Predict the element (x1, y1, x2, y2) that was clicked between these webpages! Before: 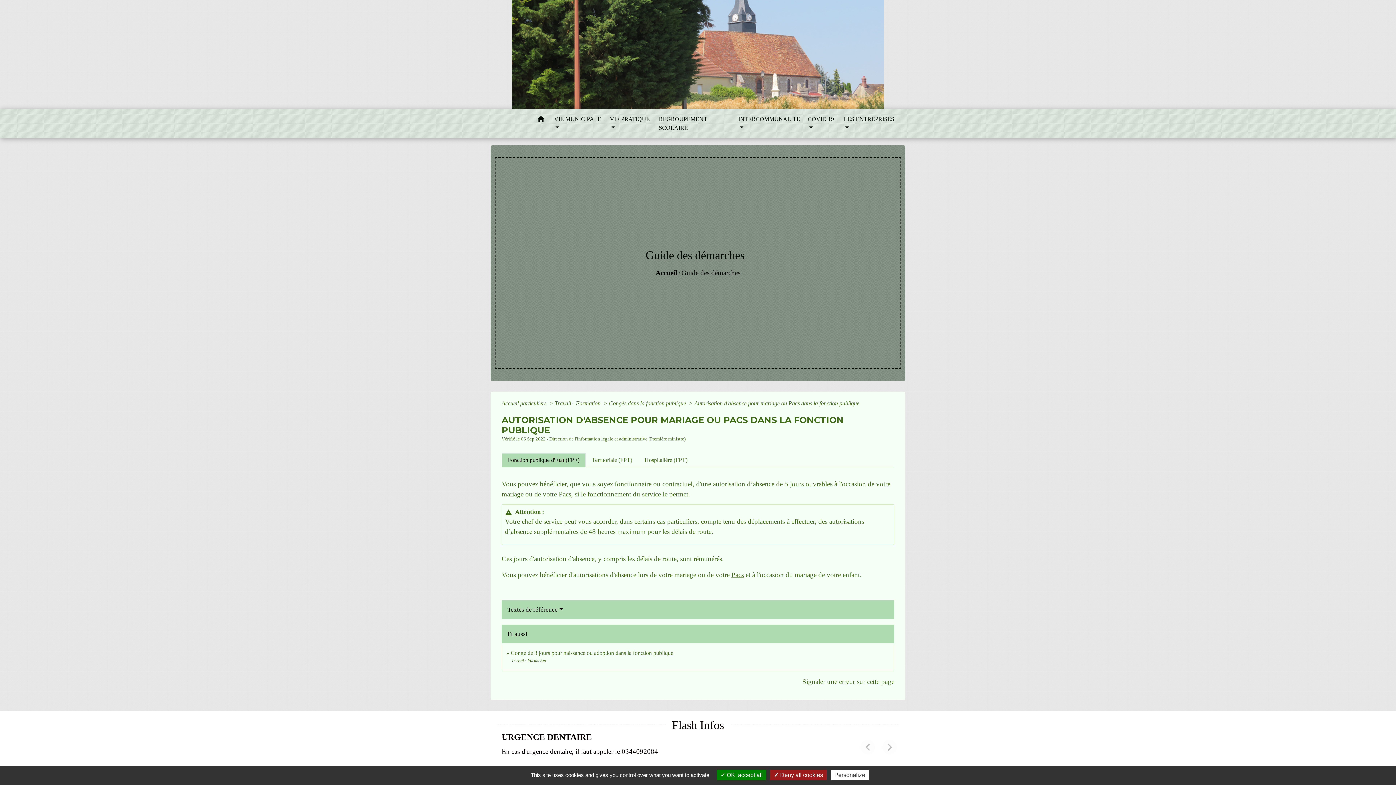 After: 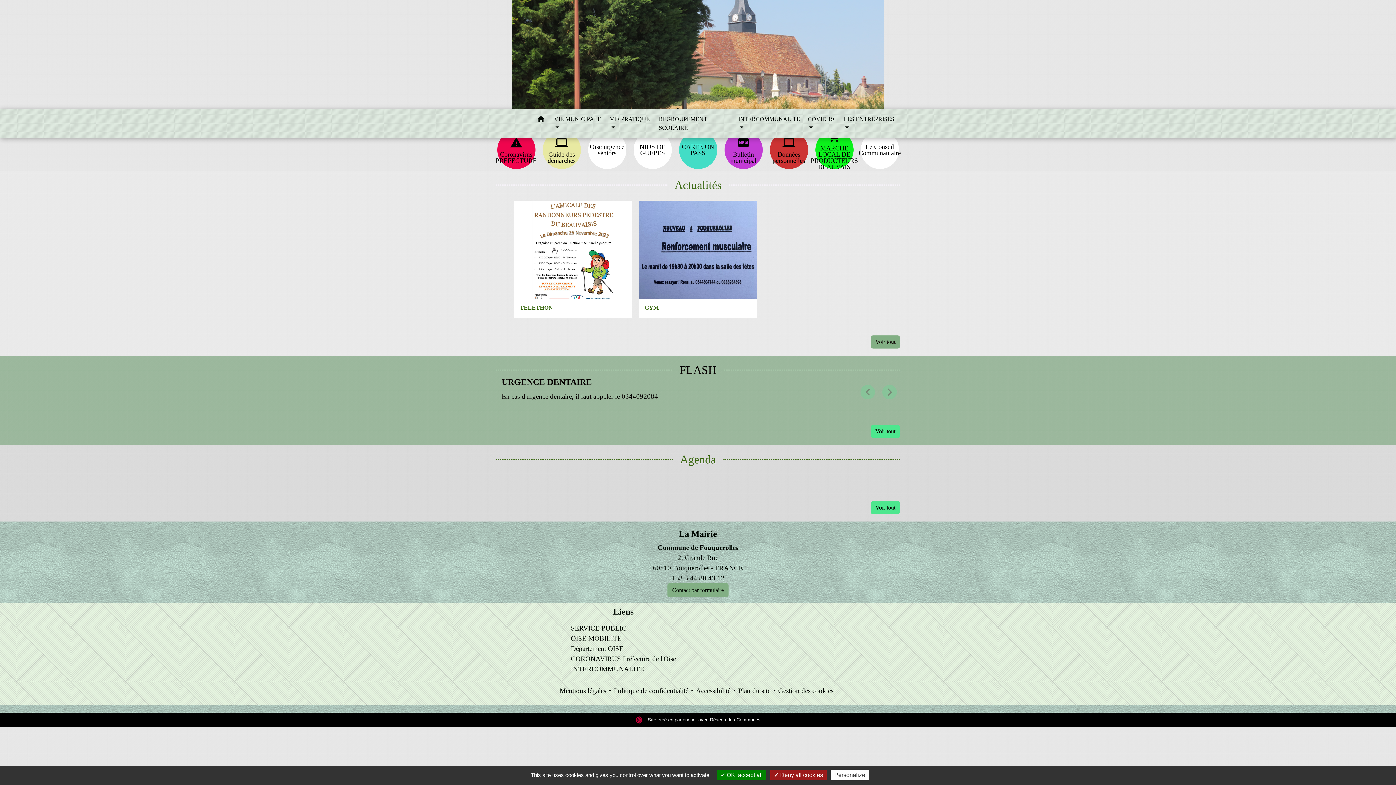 Action: bbox: (530, 112, 551, 129) label: home